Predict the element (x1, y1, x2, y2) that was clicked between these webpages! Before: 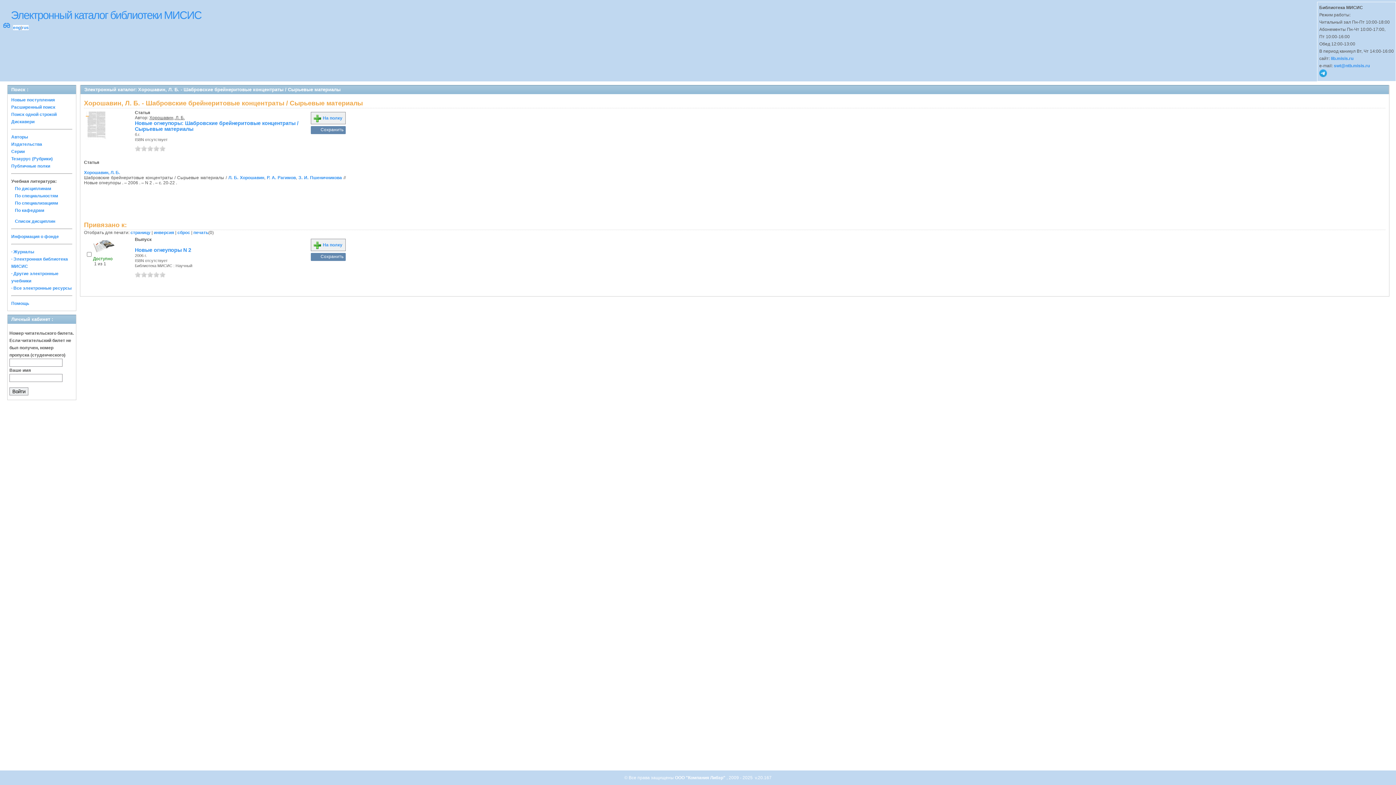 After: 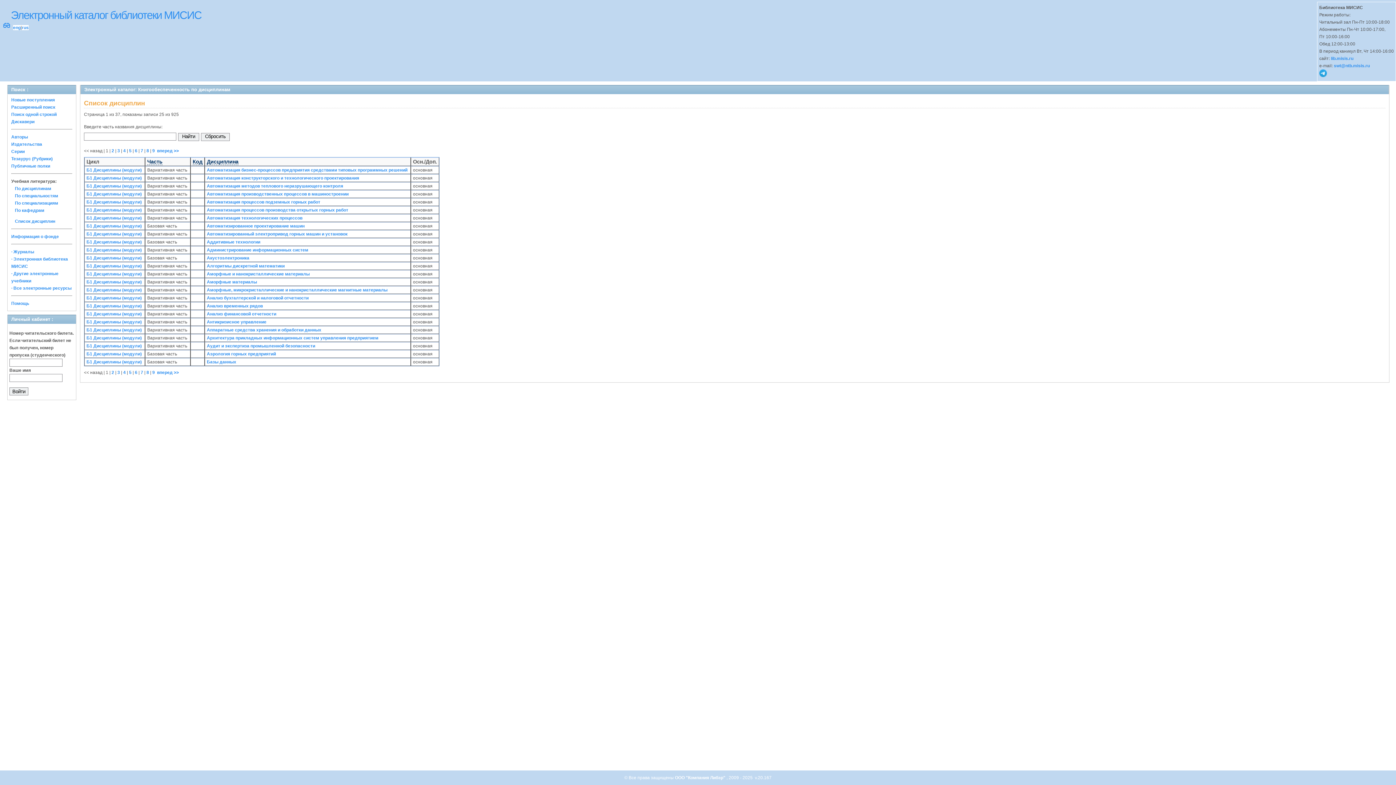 Action: bbox: (14, 186, 51, 191) label: По дисциплинам